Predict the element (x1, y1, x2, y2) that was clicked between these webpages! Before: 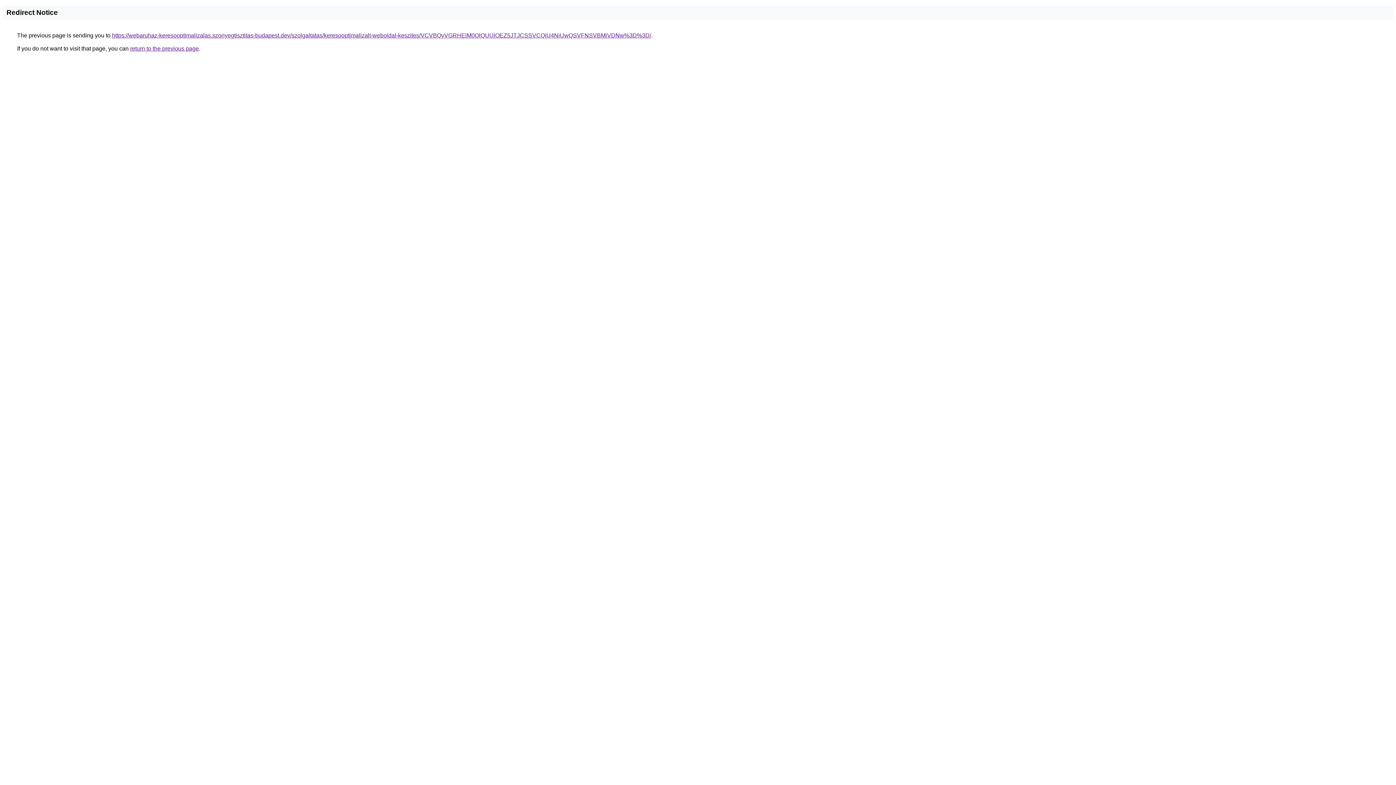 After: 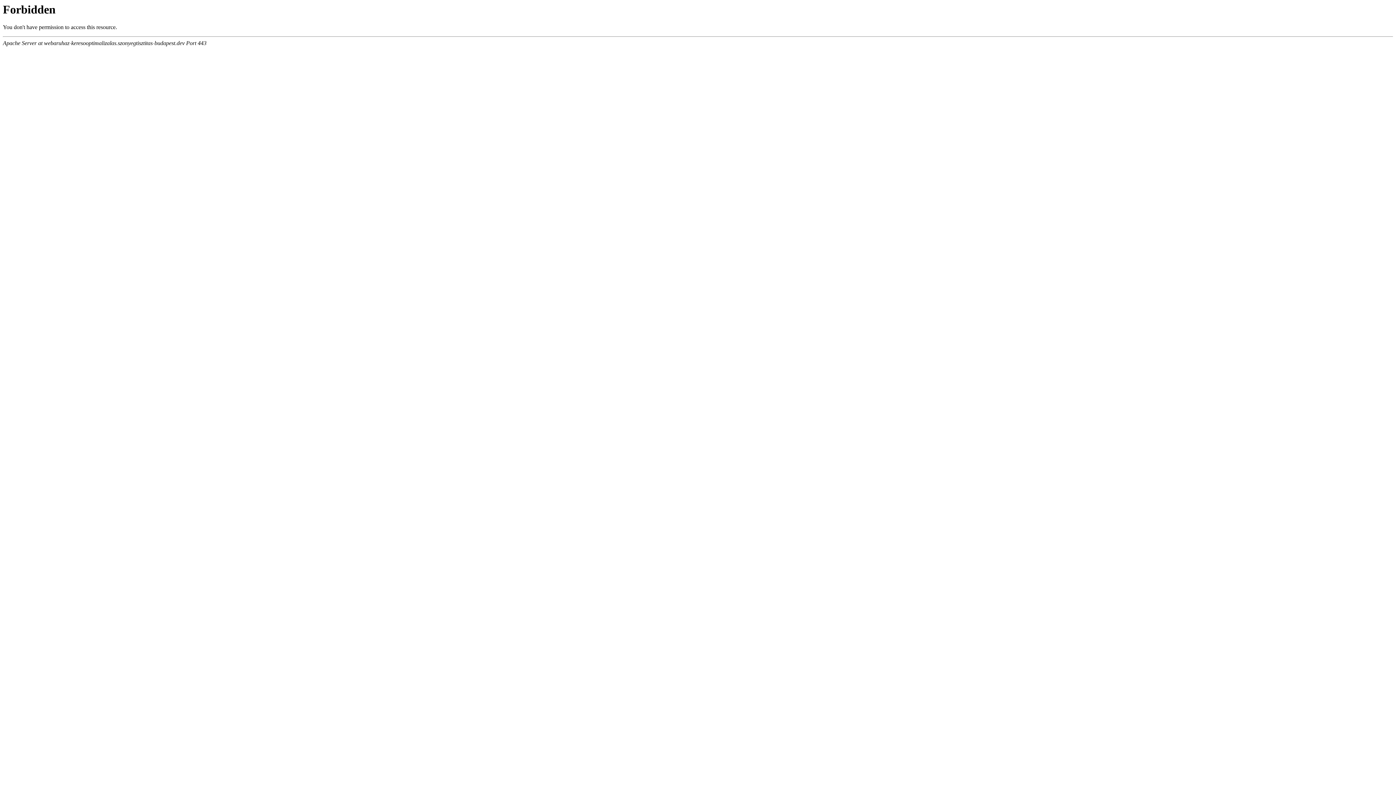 Action: label: https://webaruhaz-keresooptimalizalas.szonyegtisztitas-budapest.dev/szolgaltatas/keresooptimalizalt-weboldal-keszites/VCVBQyVGRHElM0QlQUUlOEZ5JTJCSSVCQiU4NiUwQSVFNSVBMiVDNw%3D%3D/ bbox: (112, 32, 651, 38)